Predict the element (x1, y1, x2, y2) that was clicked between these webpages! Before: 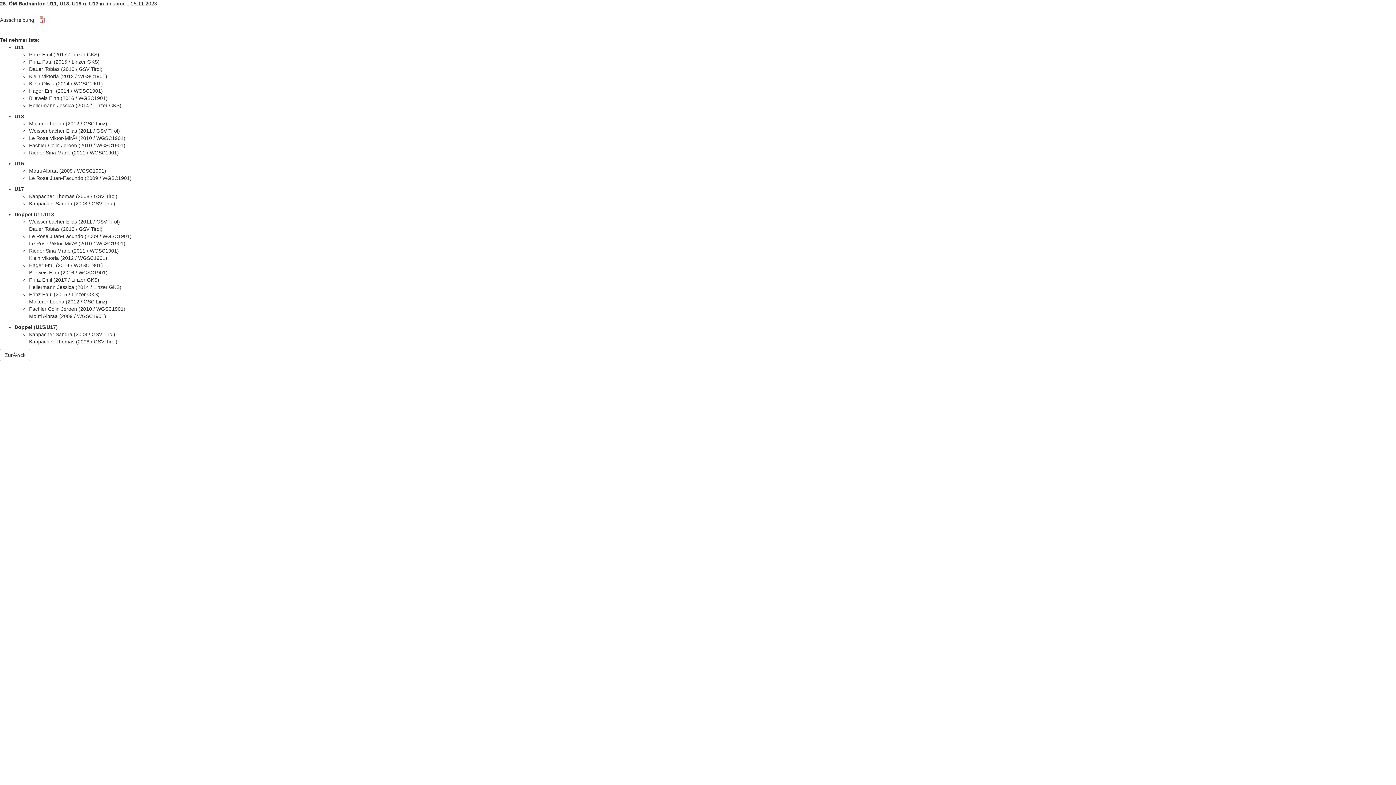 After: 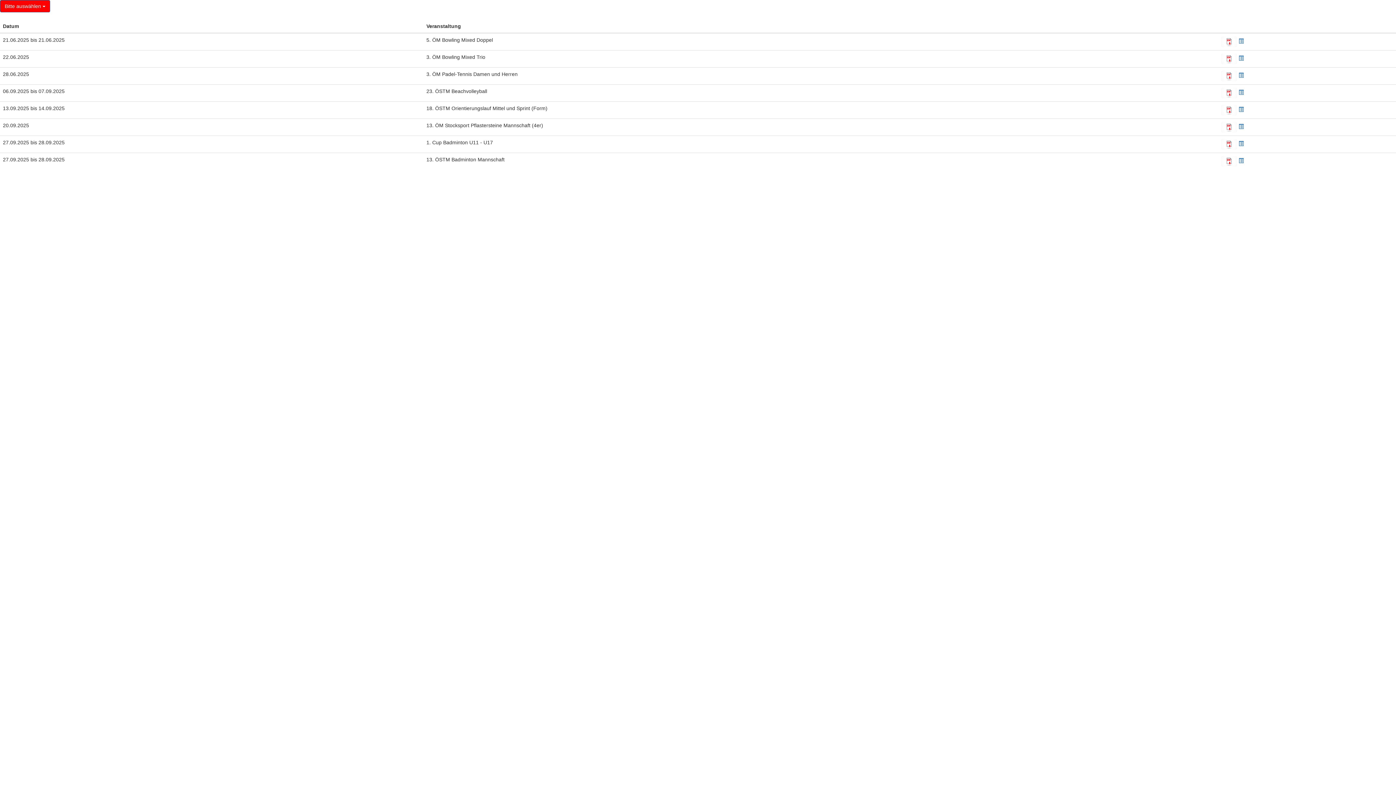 Action: bbox: (0, 349, 30, 361) label: ZurÃ¼ck